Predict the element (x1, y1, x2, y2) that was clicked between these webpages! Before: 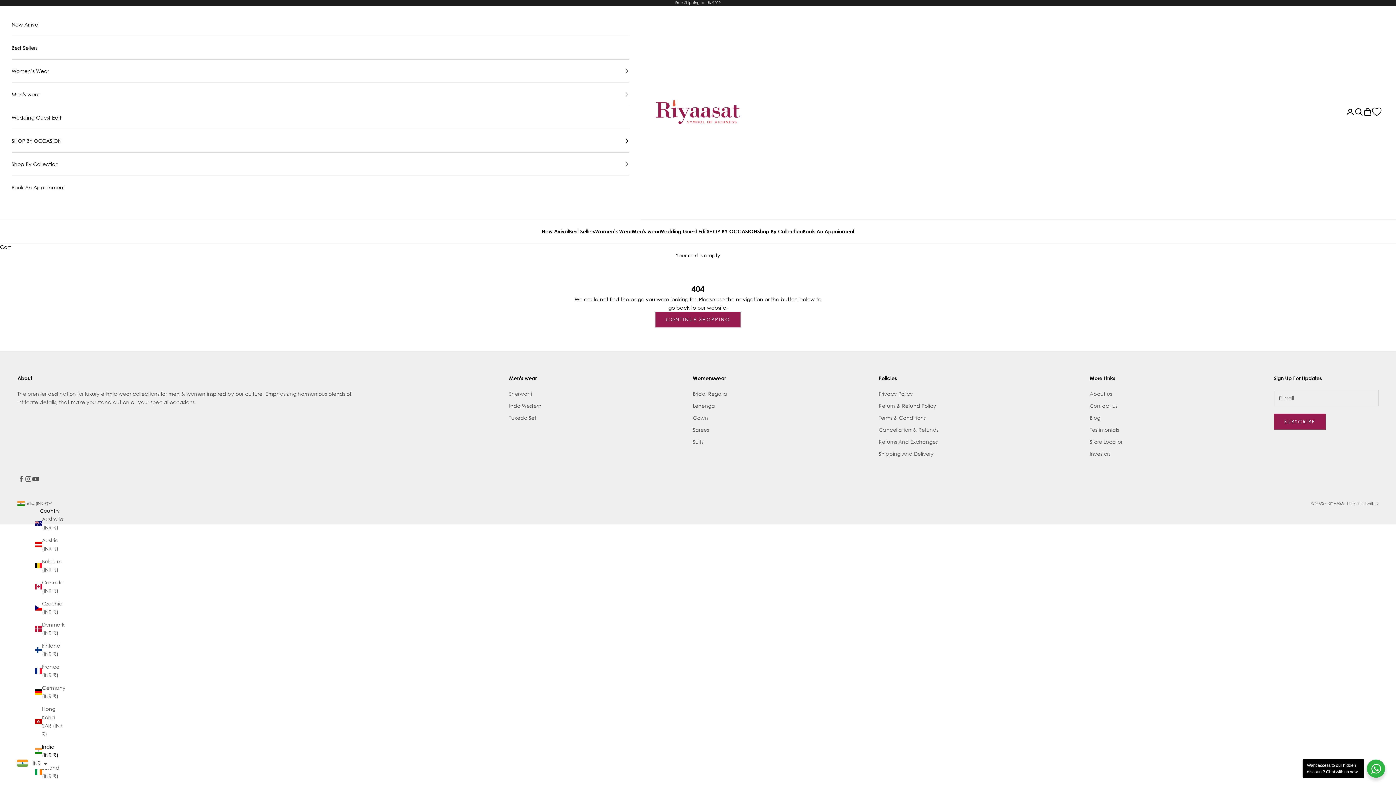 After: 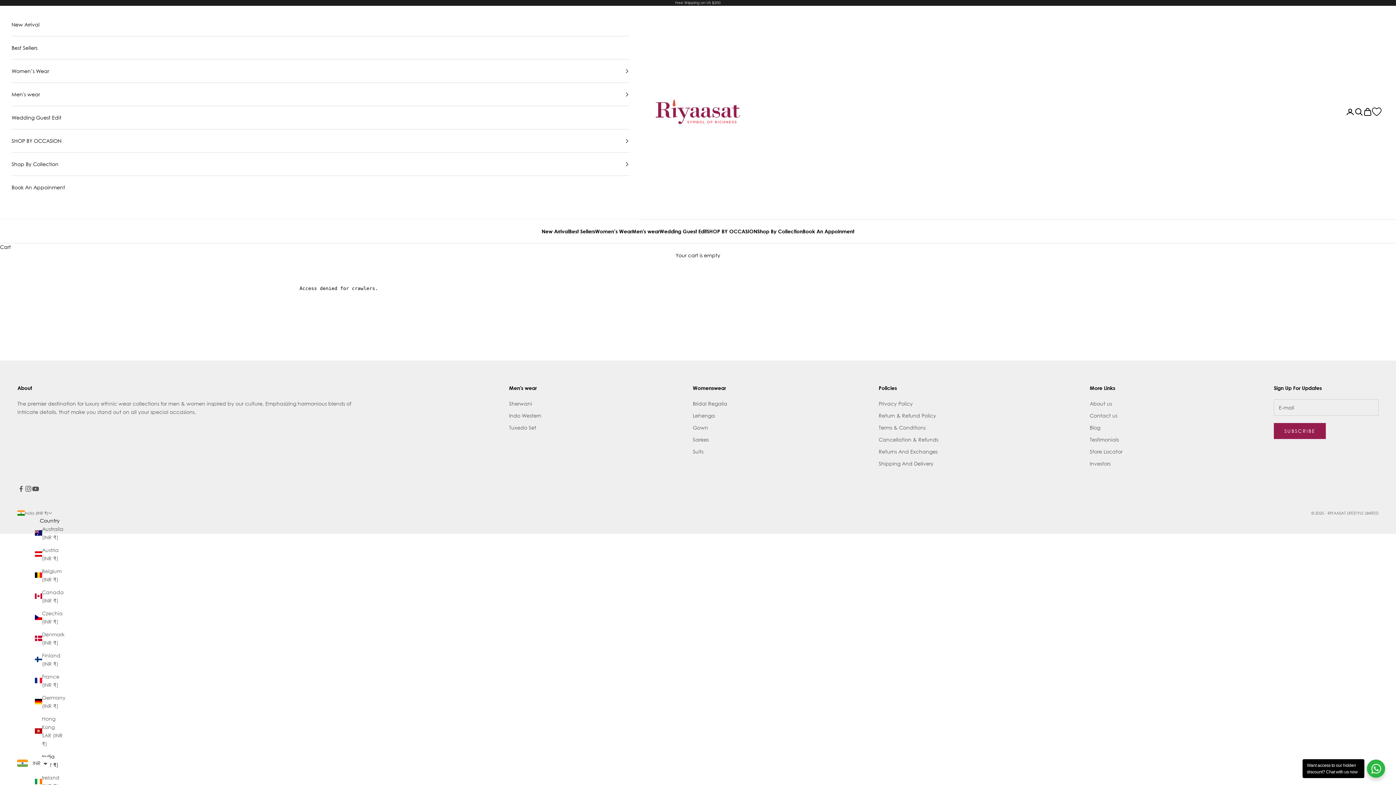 Action: bbox: (802, 227, 854, 235) label: Book An Appoinment